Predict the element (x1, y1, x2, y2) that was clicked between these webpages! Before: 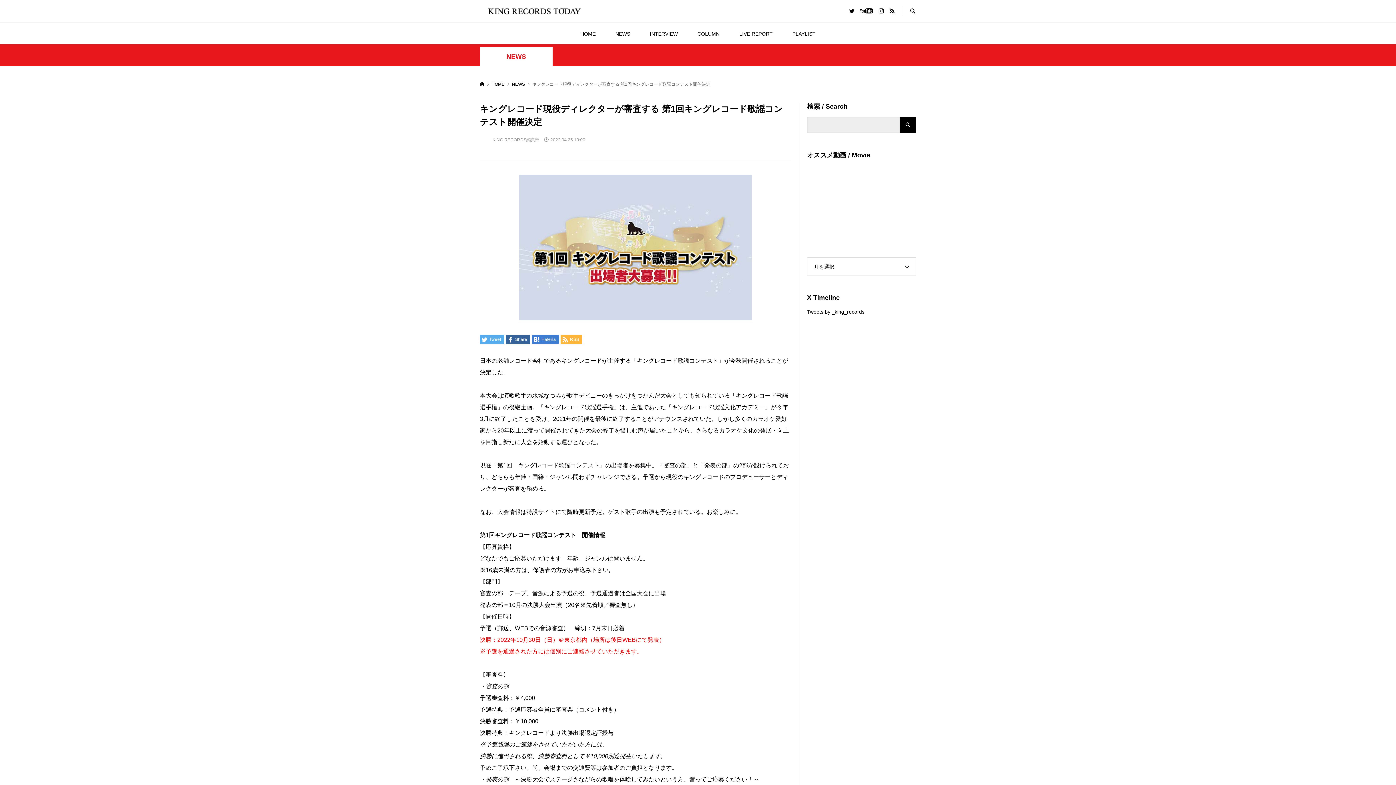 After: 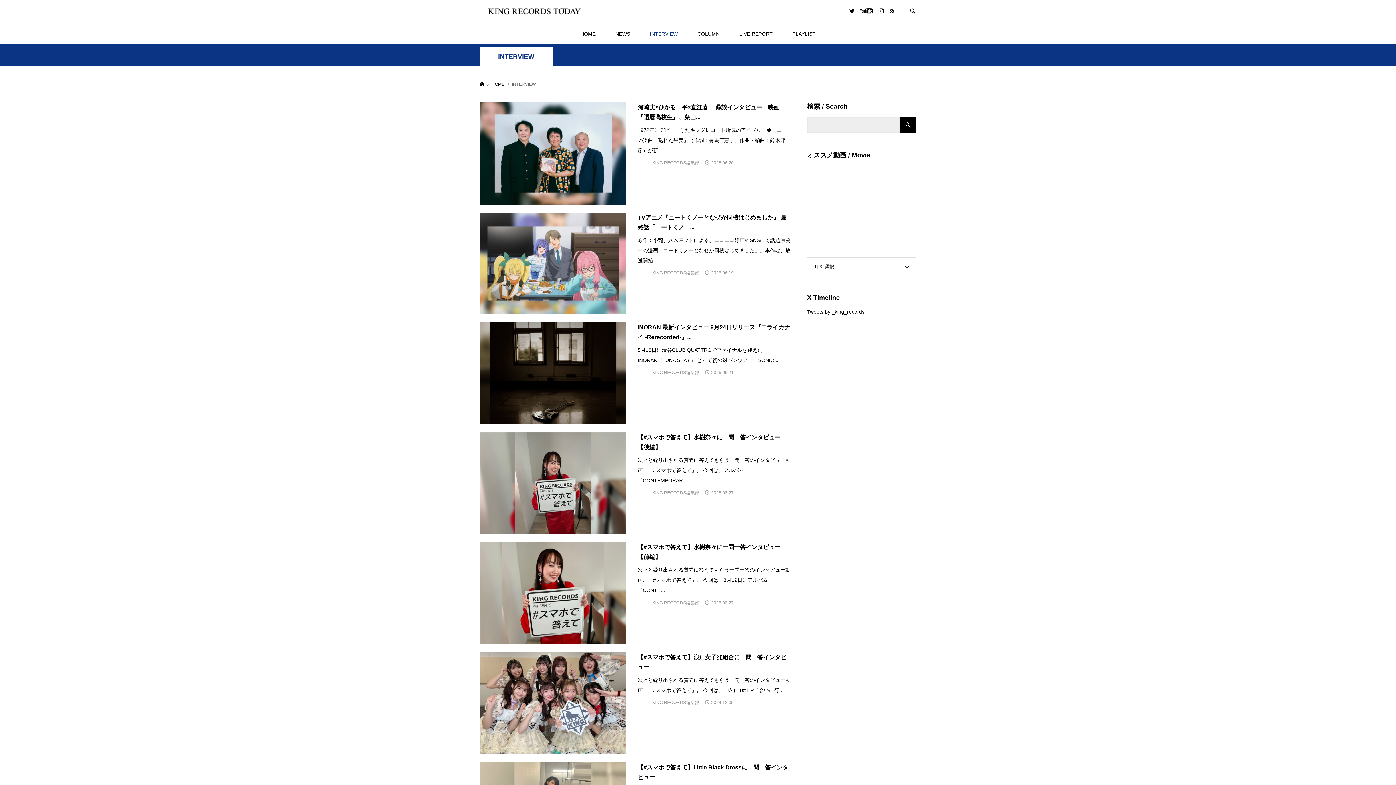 Action: label: INTERVIEW bbox: (640, 23, 687, 44)